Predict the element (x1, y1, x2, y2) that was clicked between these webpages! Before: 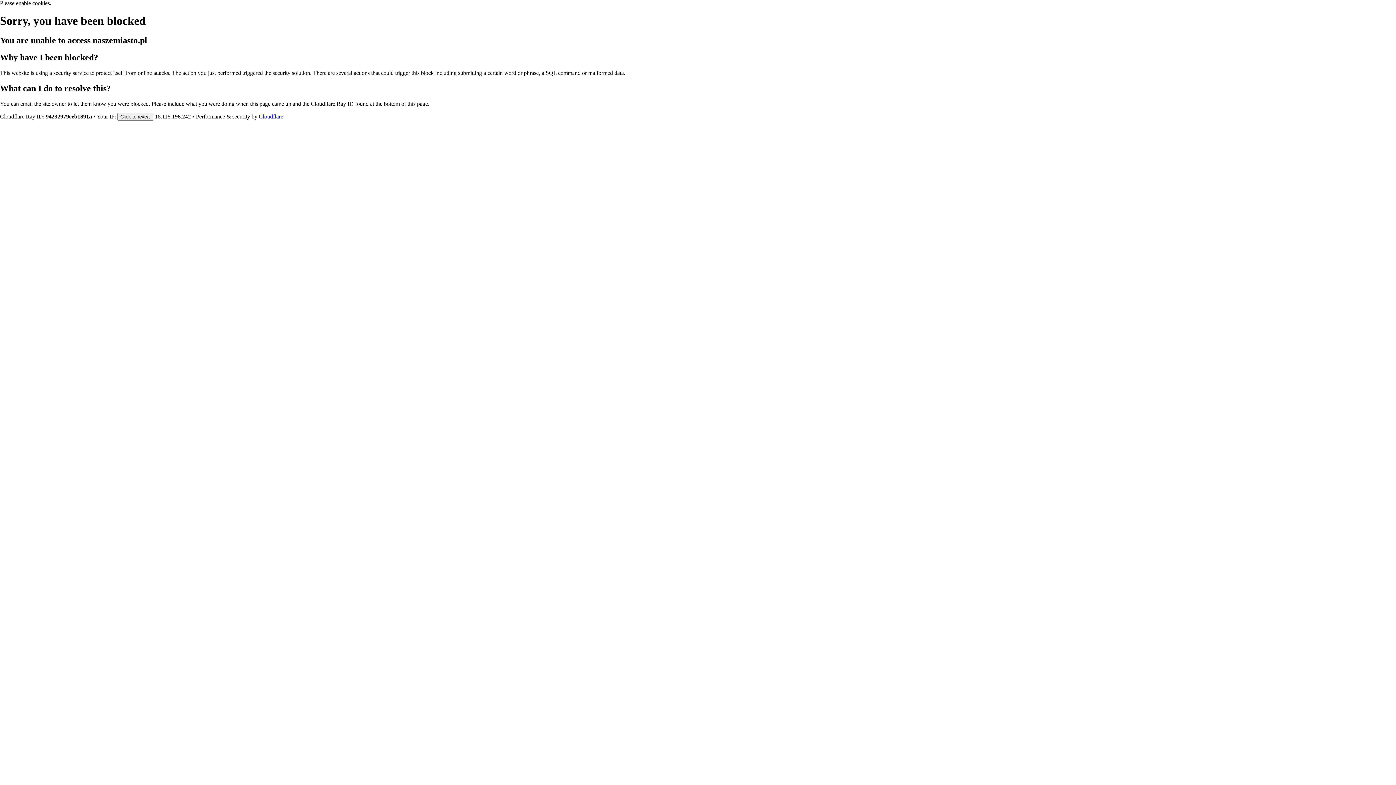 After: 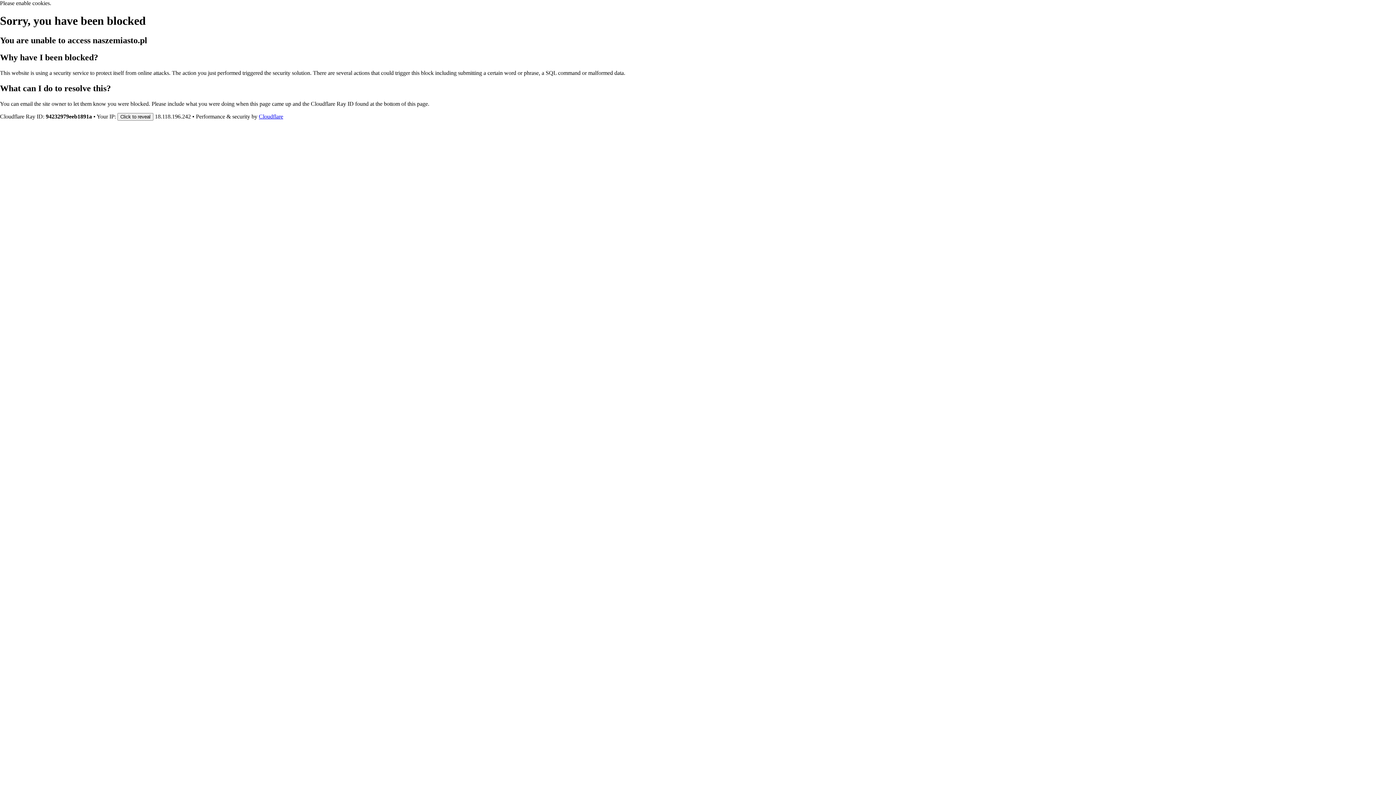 Action: label: Cloudflare bbox: (258, 113, 283, 119)